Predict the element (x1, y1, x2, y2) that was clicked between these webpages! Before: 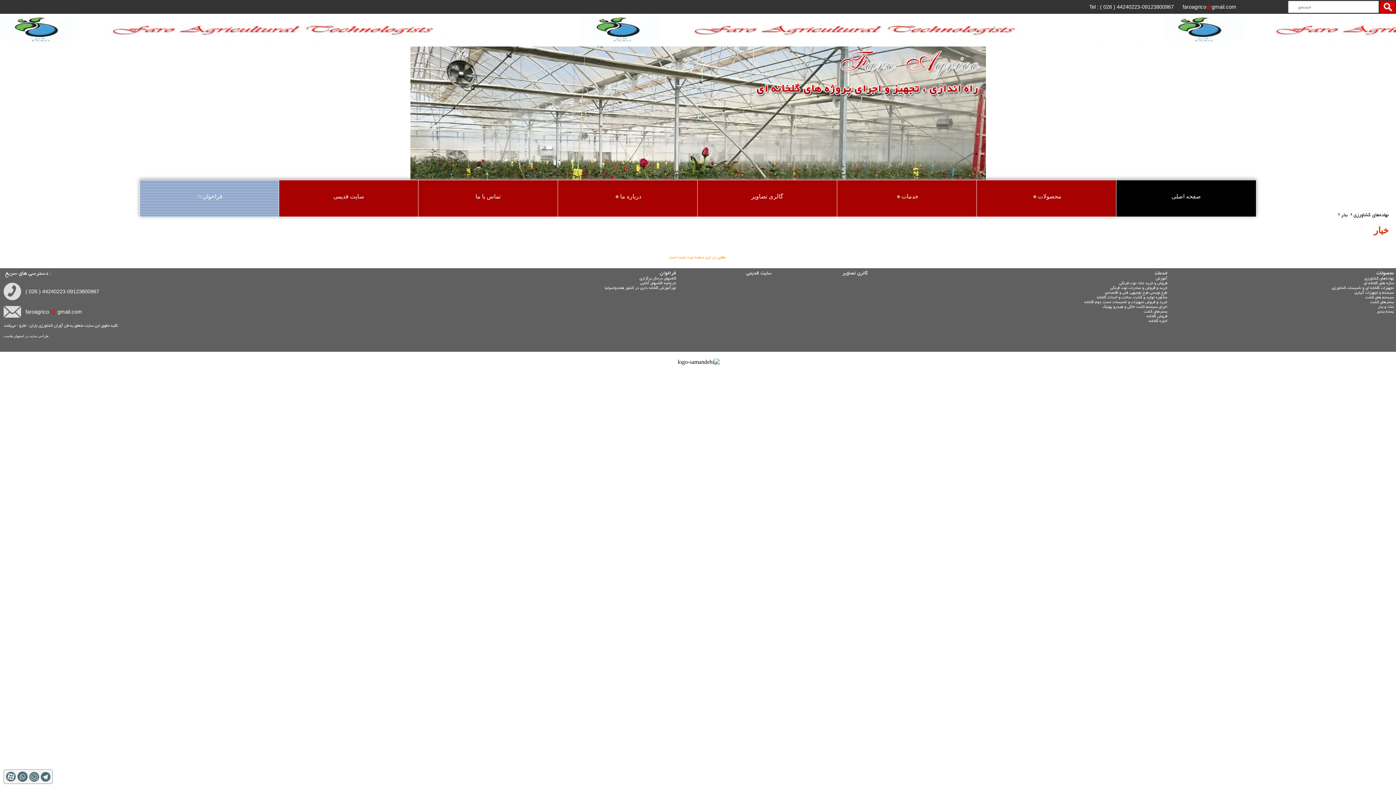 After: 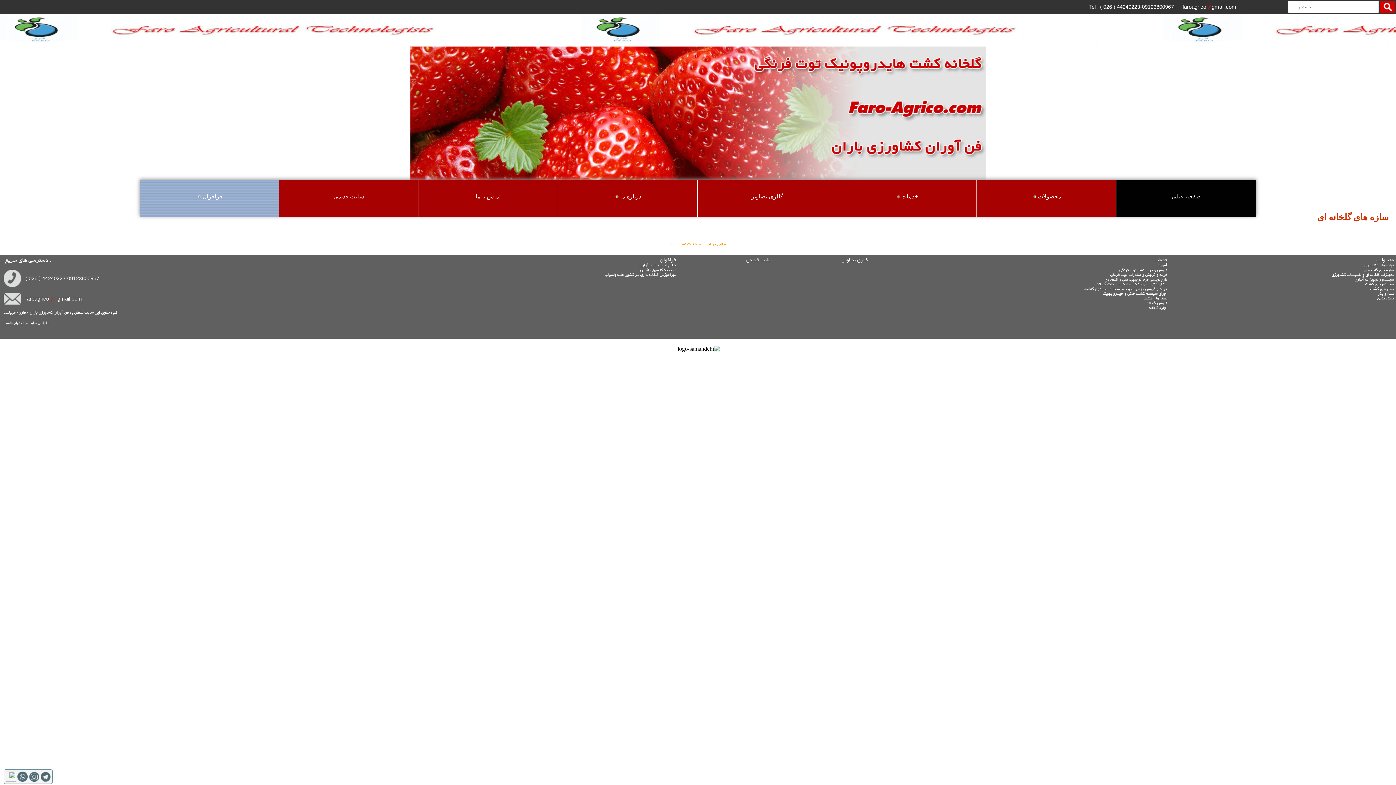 Action: bbox: (1364, 281, 1394, 285) label: سازه های گلخانه ای